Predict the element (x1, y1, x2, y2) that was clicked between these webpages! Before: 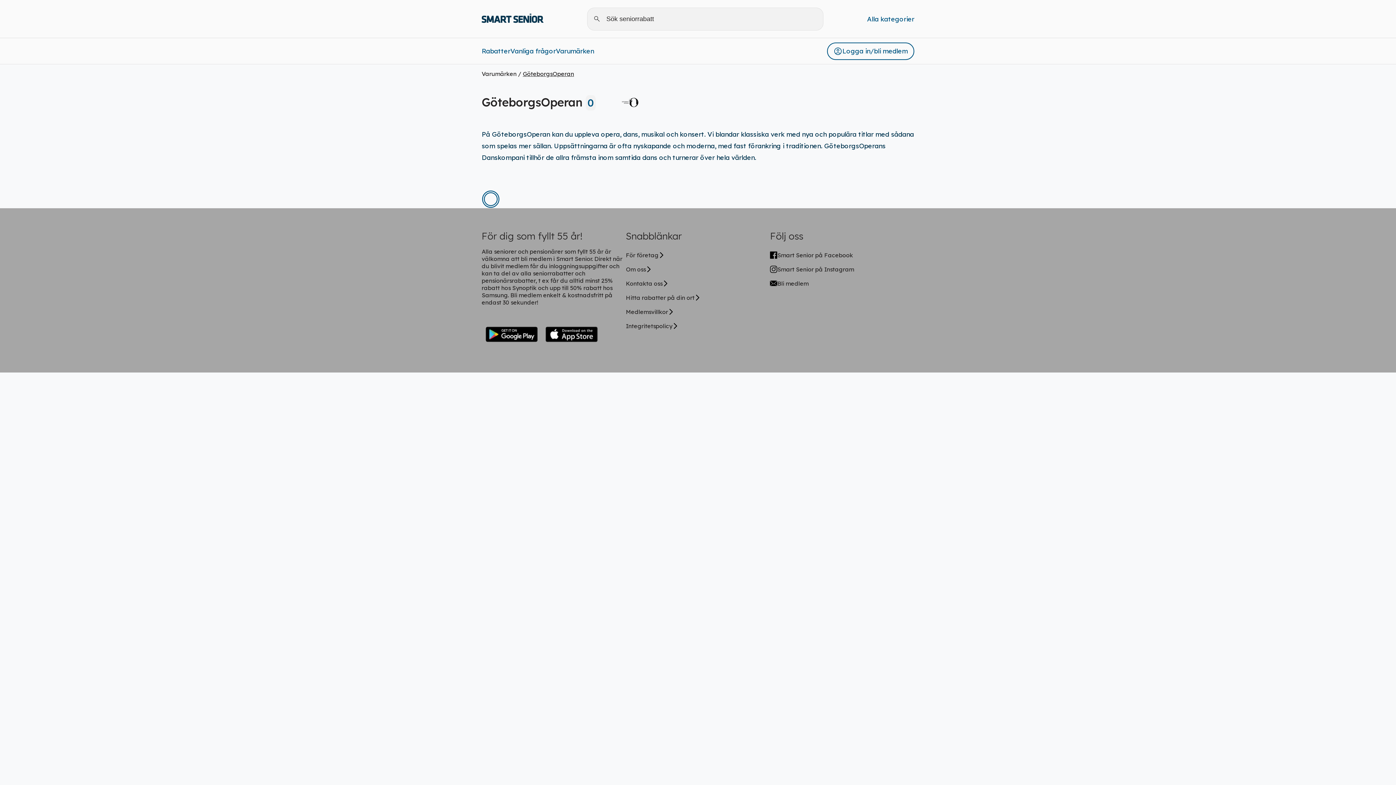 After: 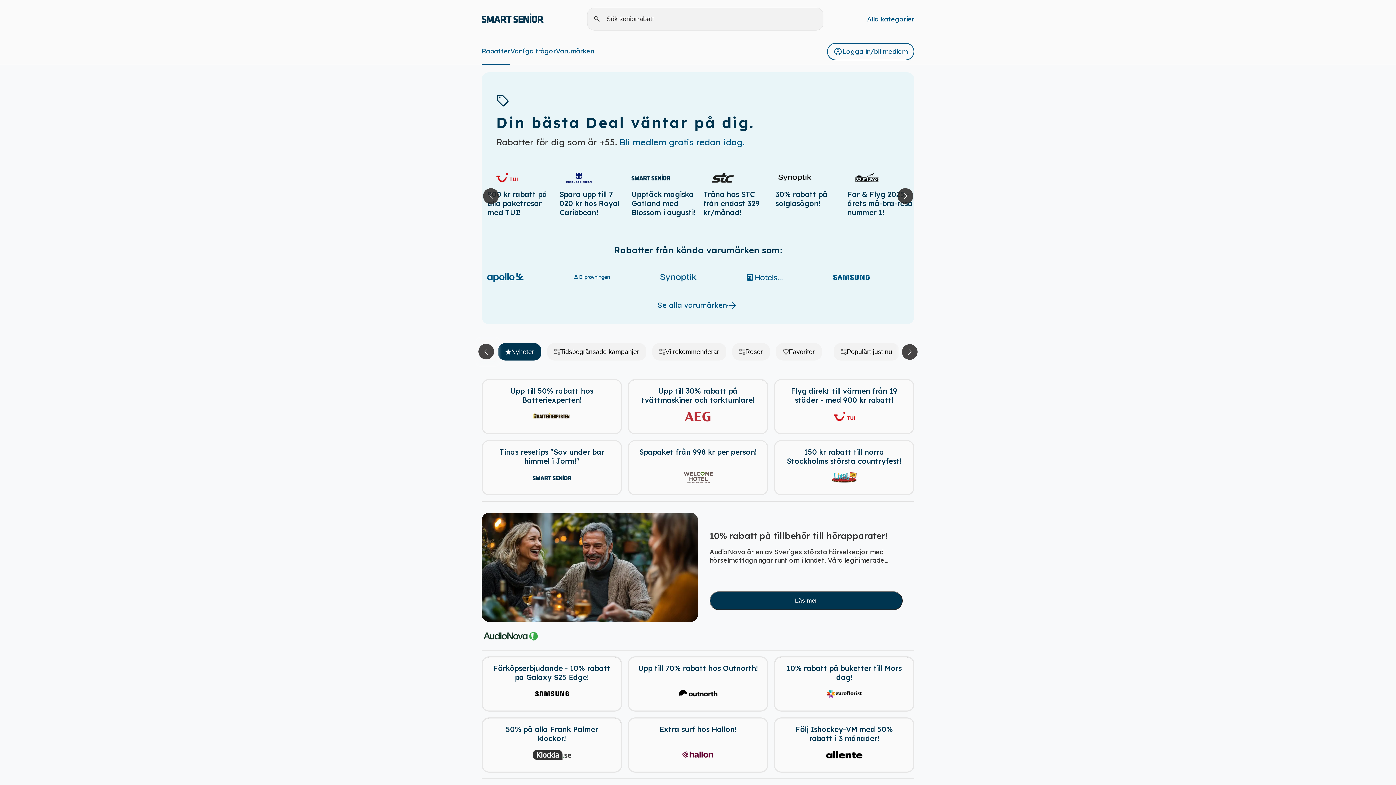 Action: label: Rabatter bbox: (481, 46, 510, 55)